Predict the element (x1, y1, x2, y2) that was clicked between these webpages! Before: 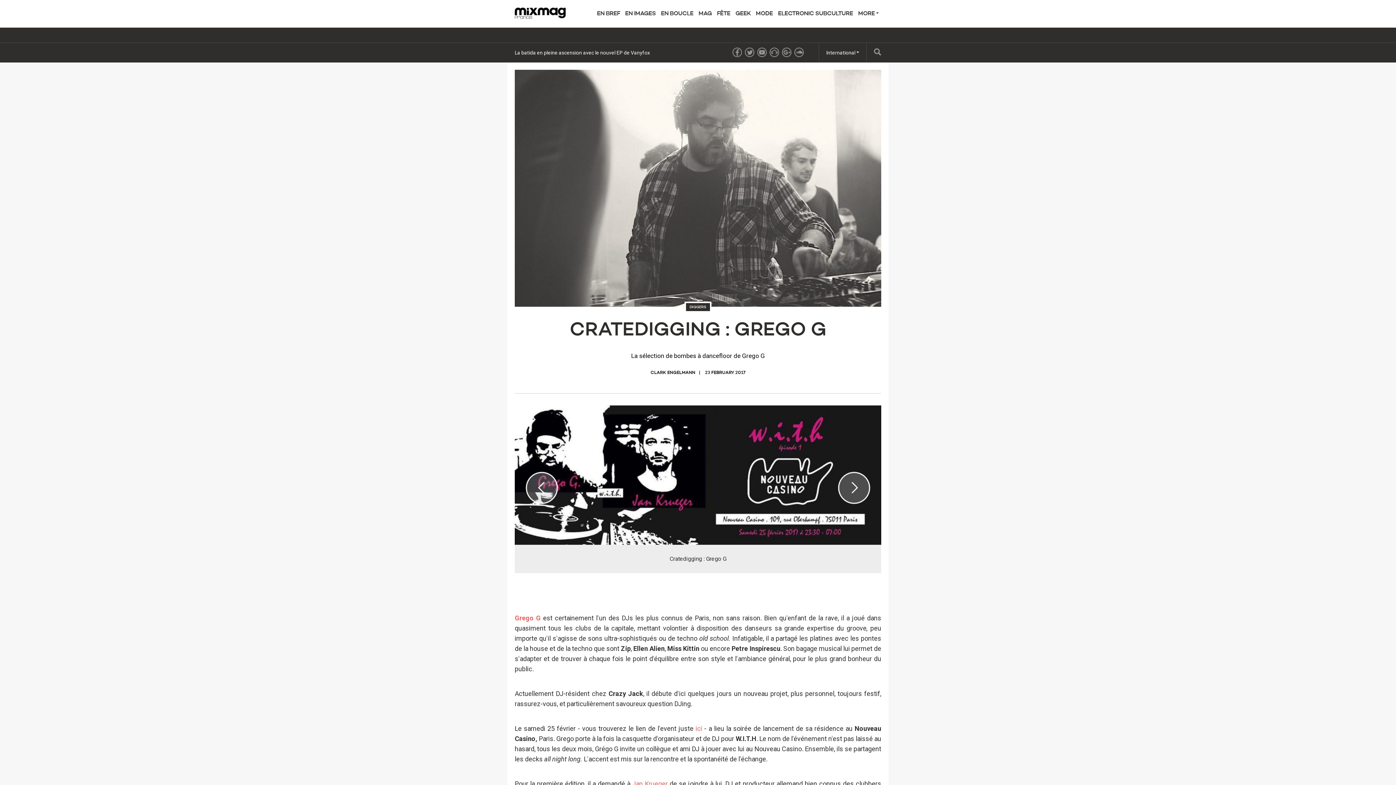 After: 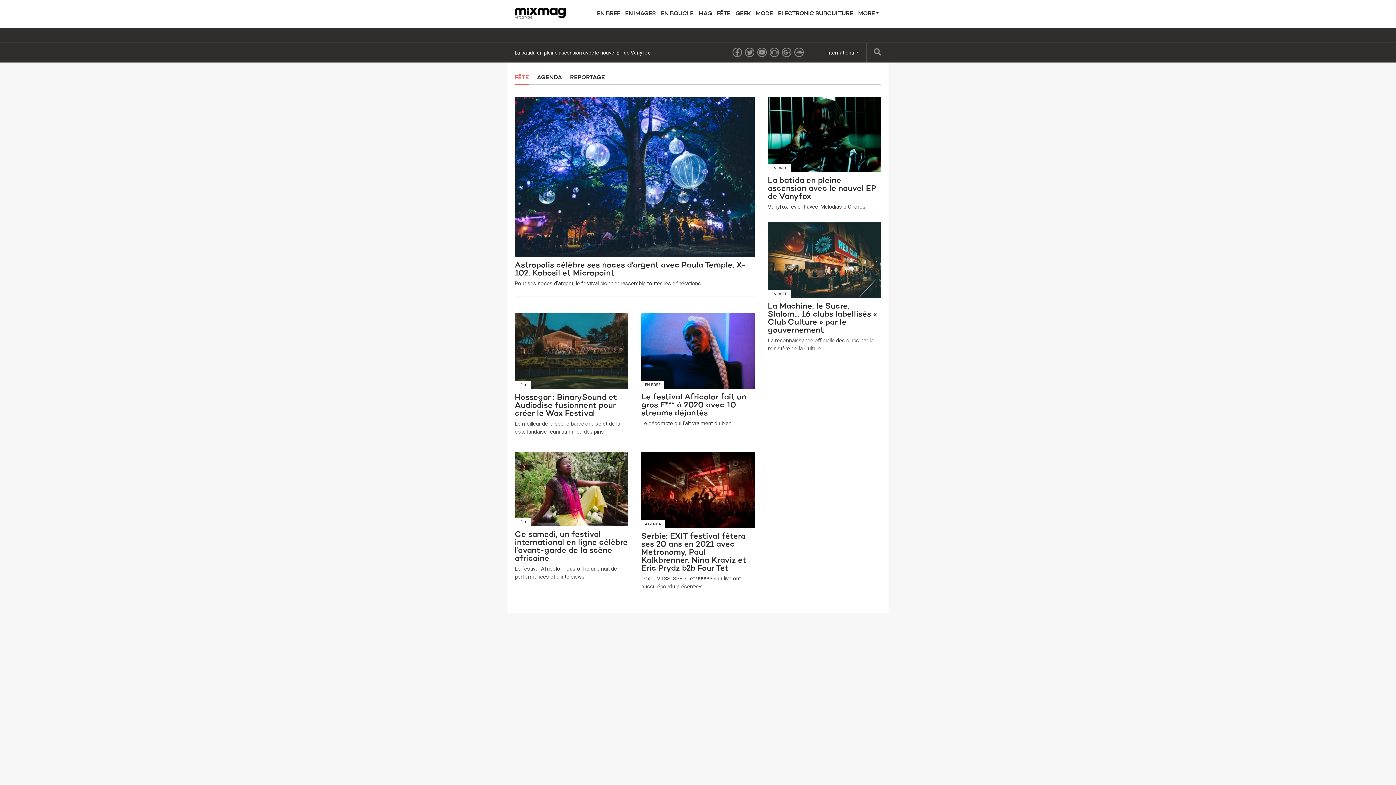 Action: label: FÊTE bbox: (714, 0, 733, 27)